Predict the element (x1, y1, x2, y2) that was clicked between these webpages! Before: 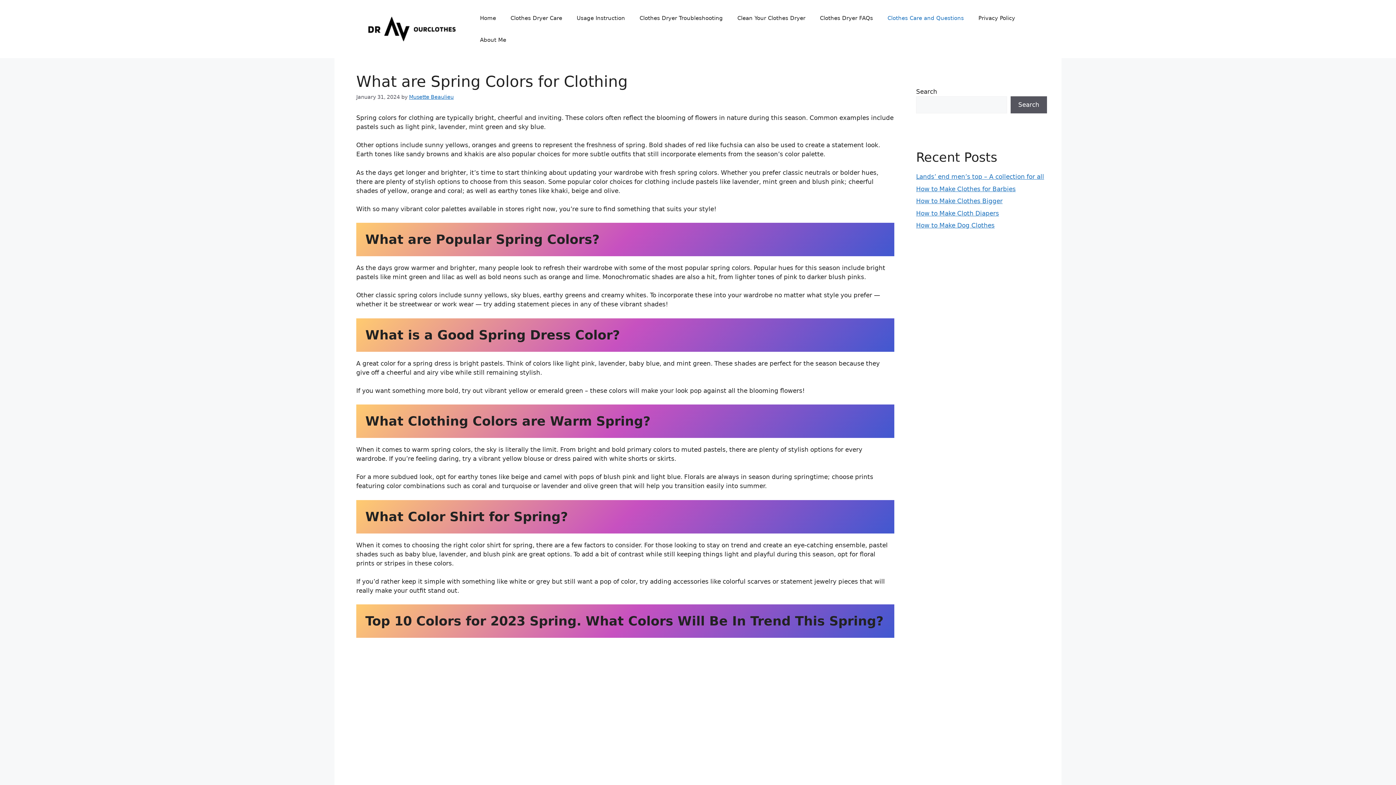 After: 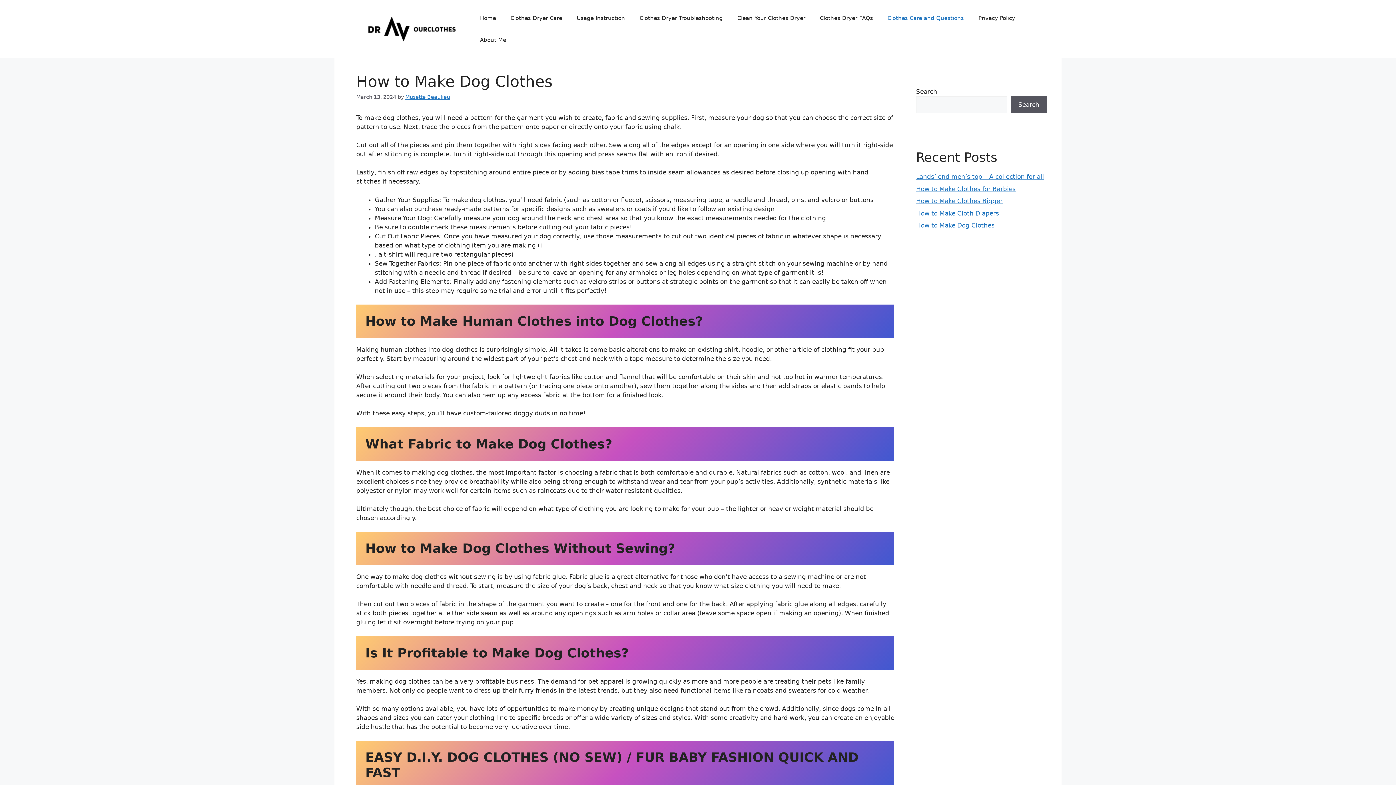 Action: bbox: (916, 221, 994, 229) label: How to Make Dog Clothes